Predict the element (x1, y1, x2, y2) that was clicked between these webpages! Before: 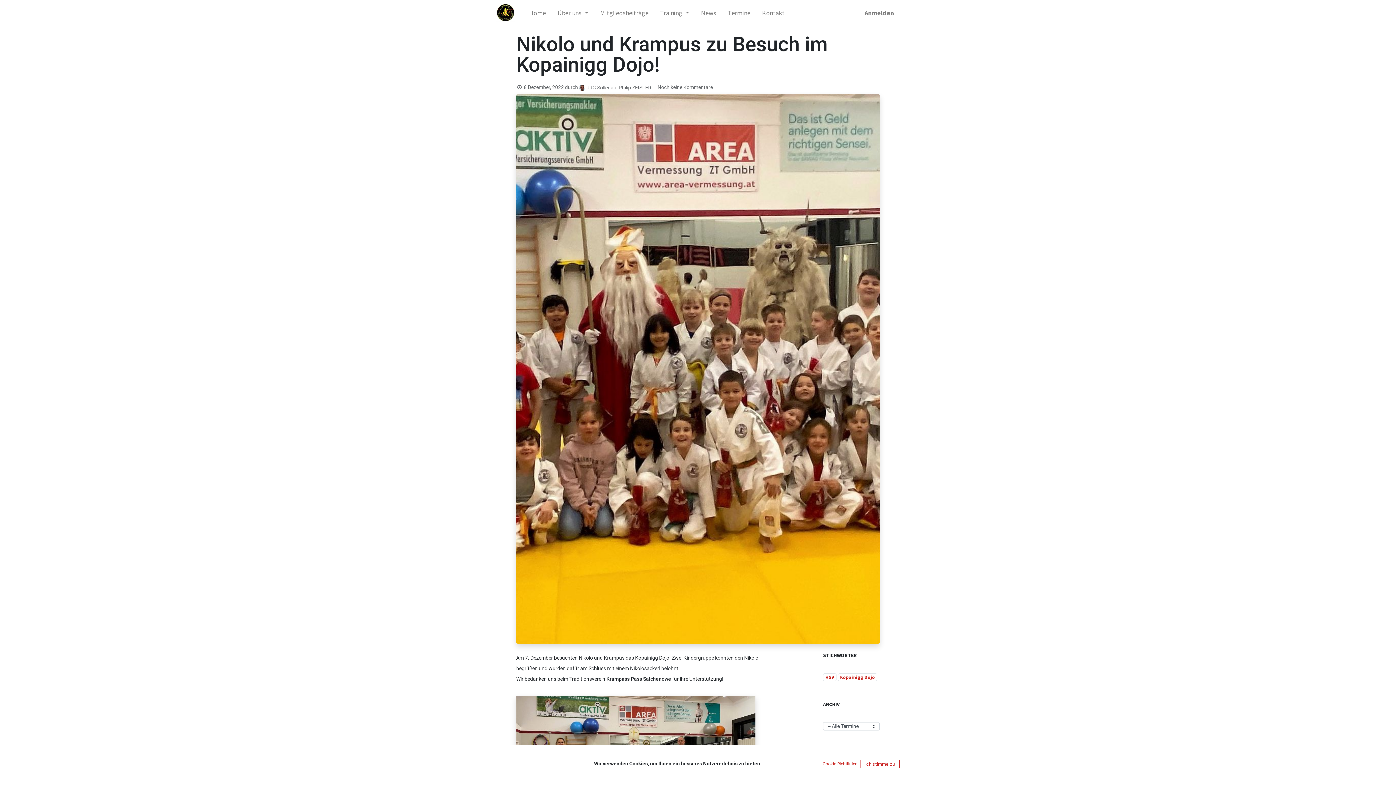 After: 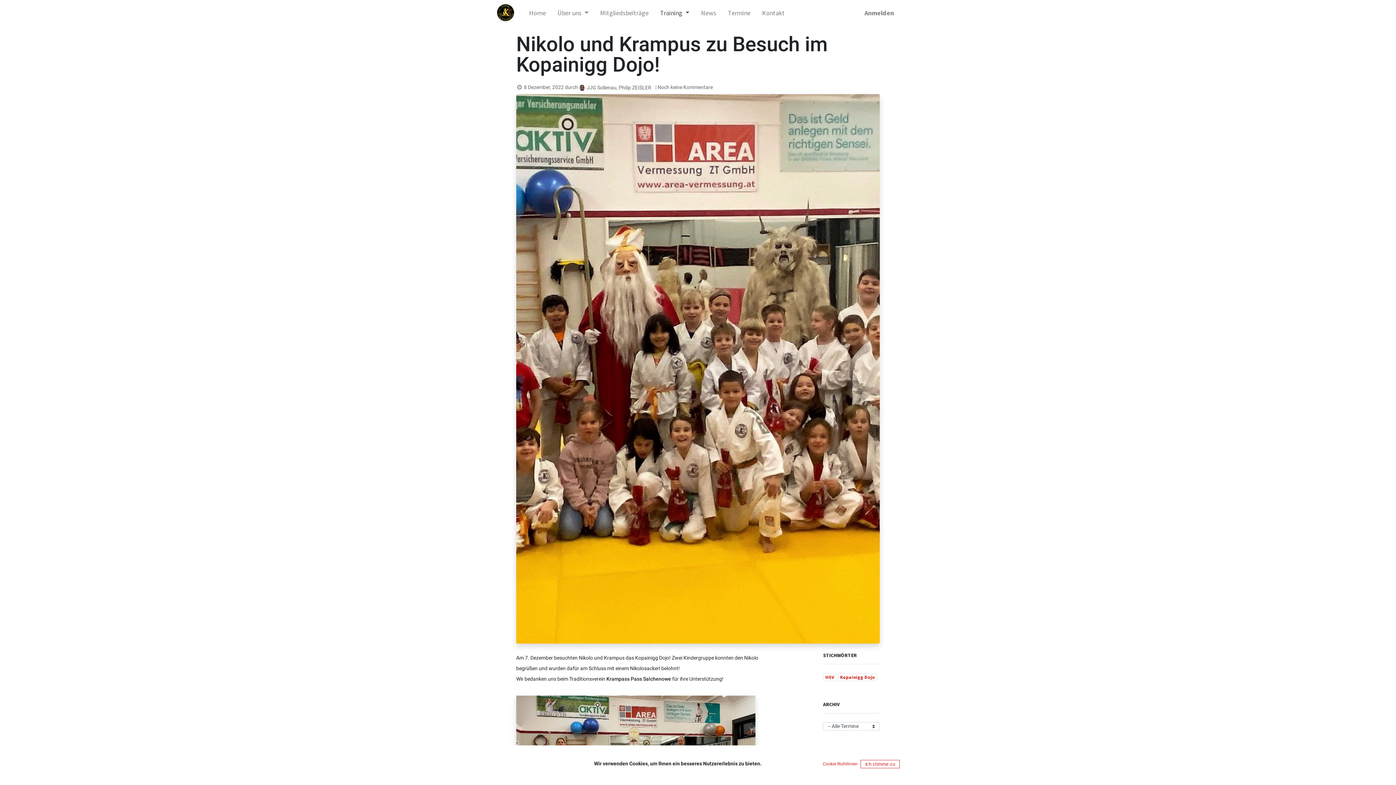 Action: bbox: (654, 4, 695, 20) label: Training 